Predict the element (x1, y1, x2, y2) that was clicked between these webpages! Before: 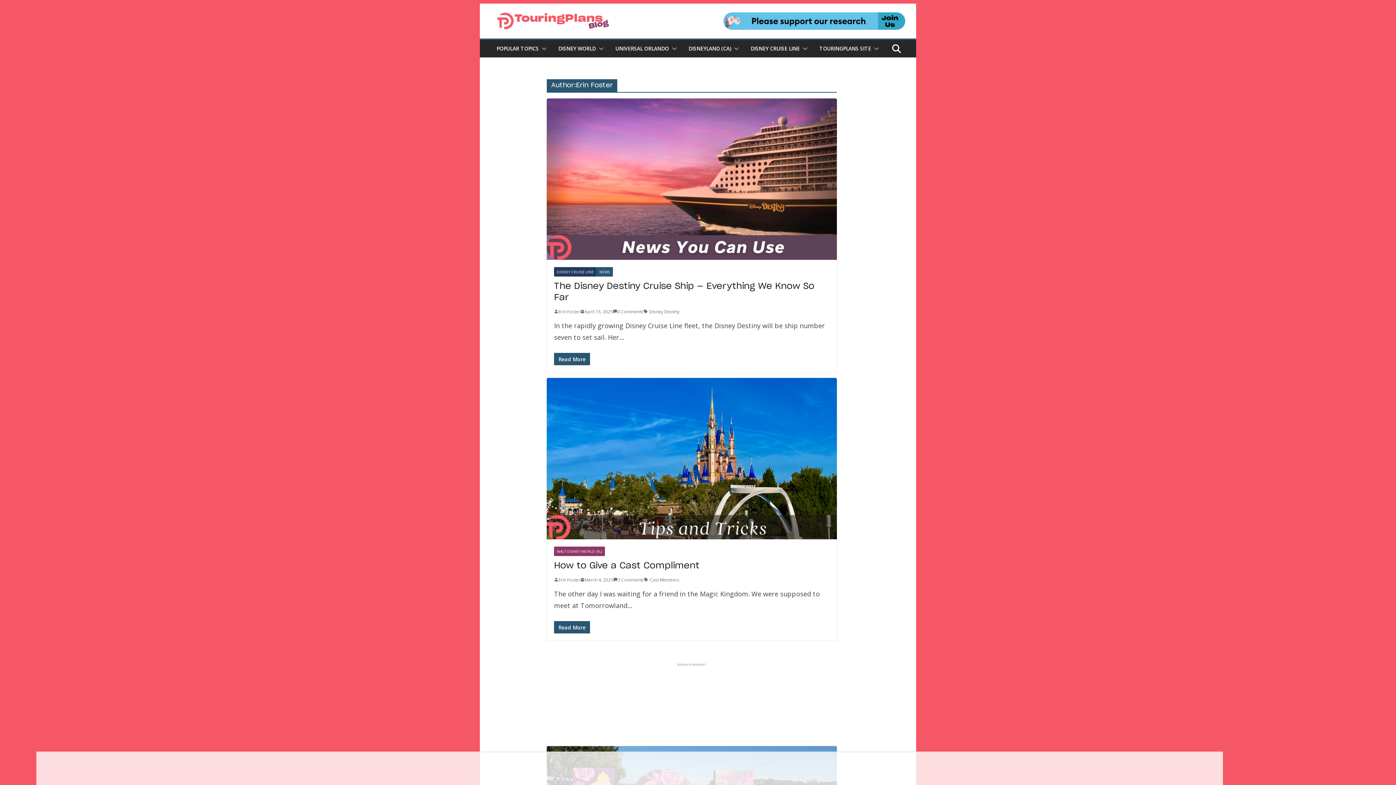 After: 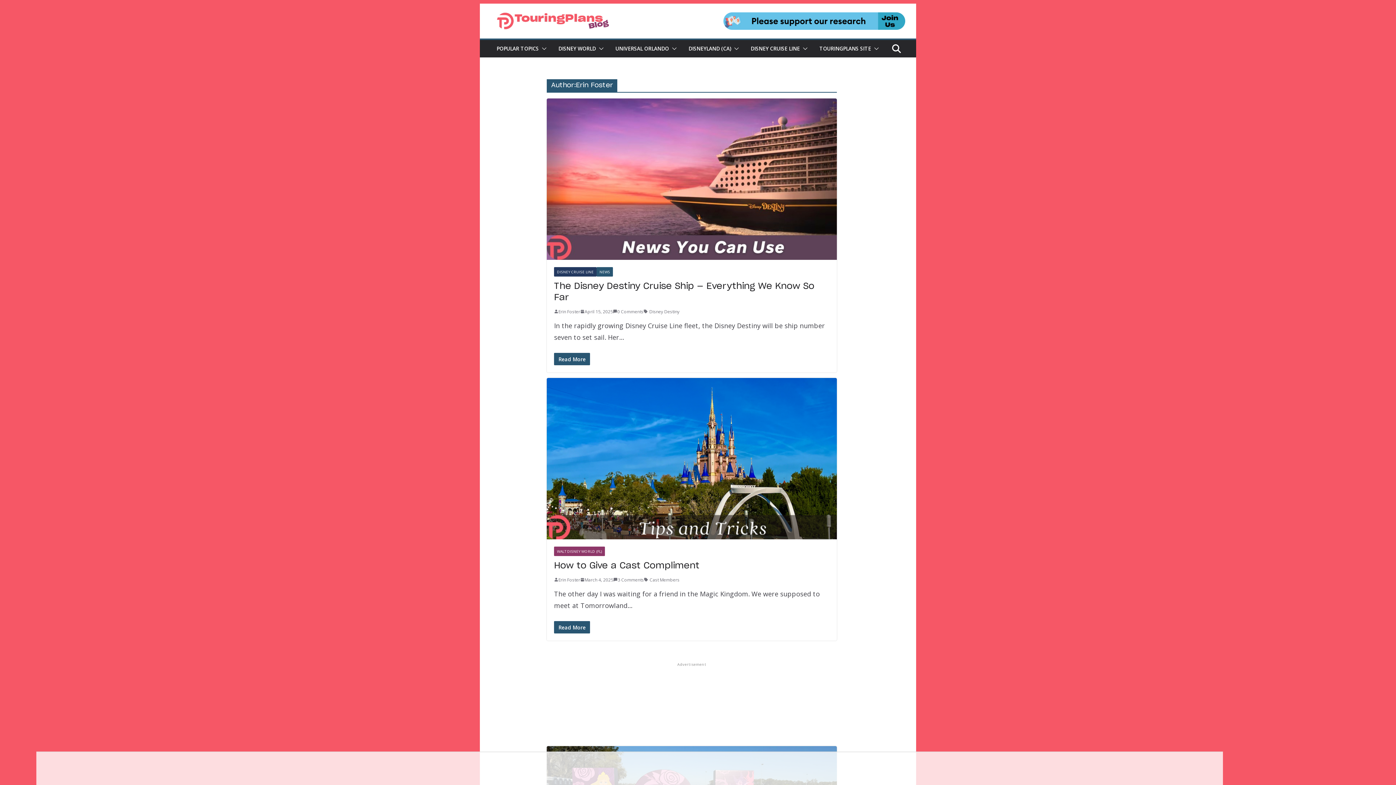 Action: label: Erin Foster bbox: (558, 307, 580, 315)